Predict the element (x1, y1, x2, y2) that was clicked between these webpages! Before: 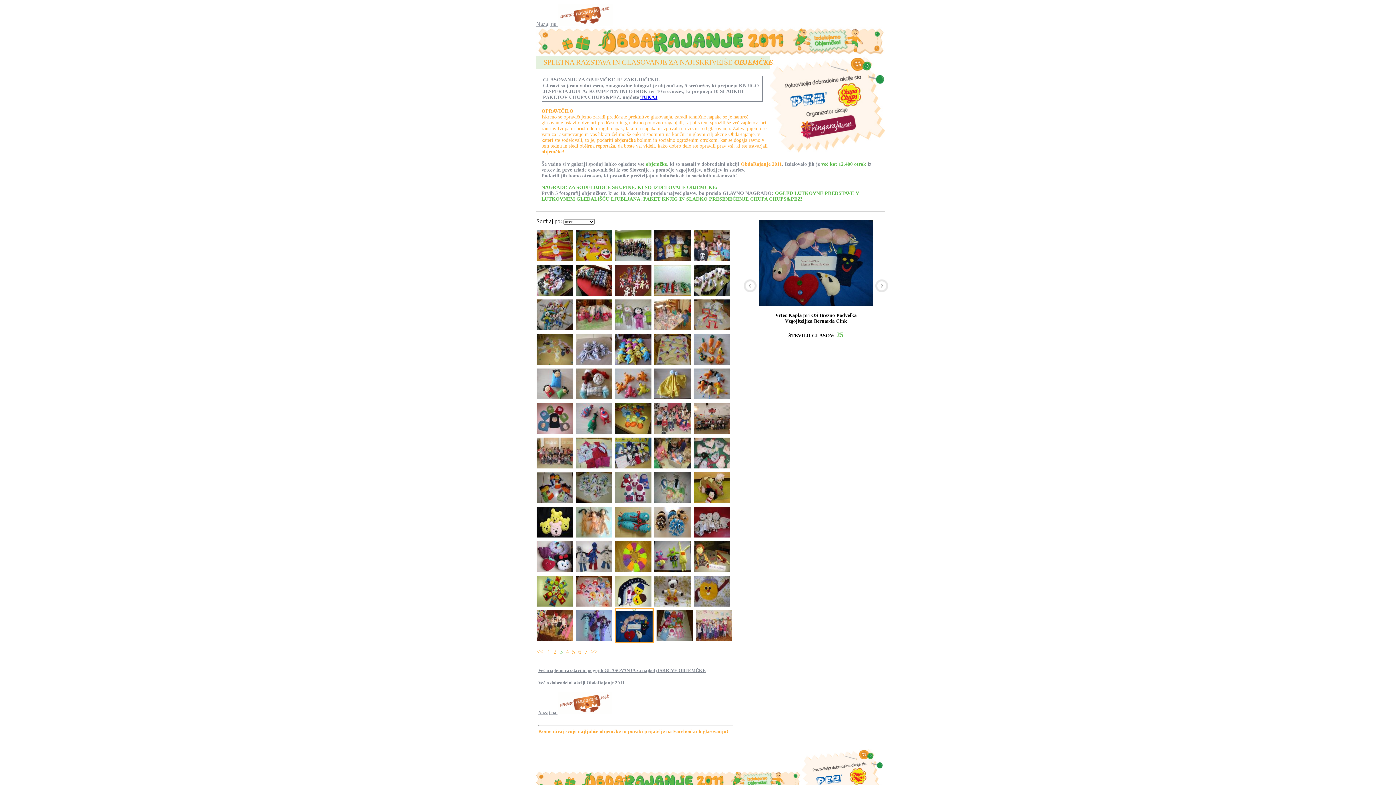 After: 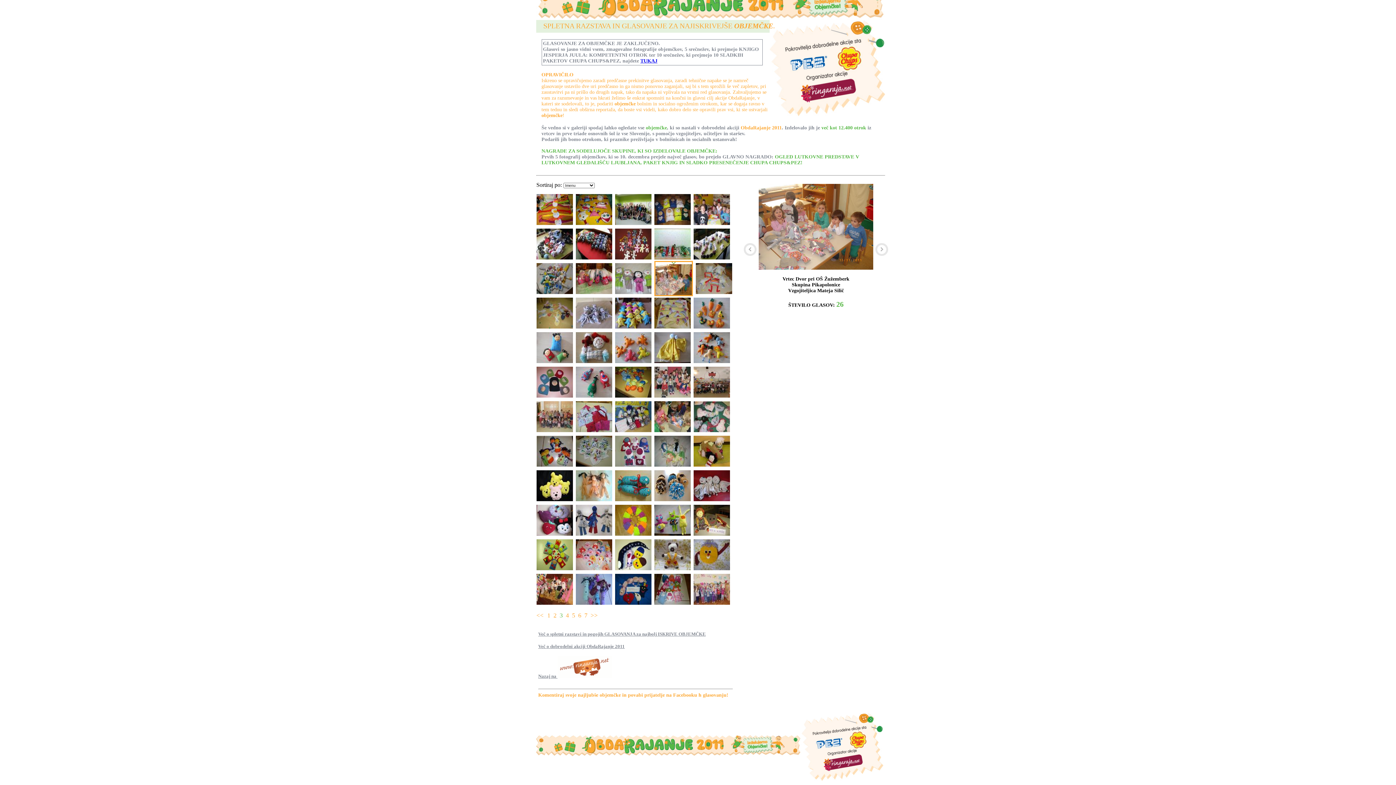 Action: bbox: (654, 297, 690, 330)